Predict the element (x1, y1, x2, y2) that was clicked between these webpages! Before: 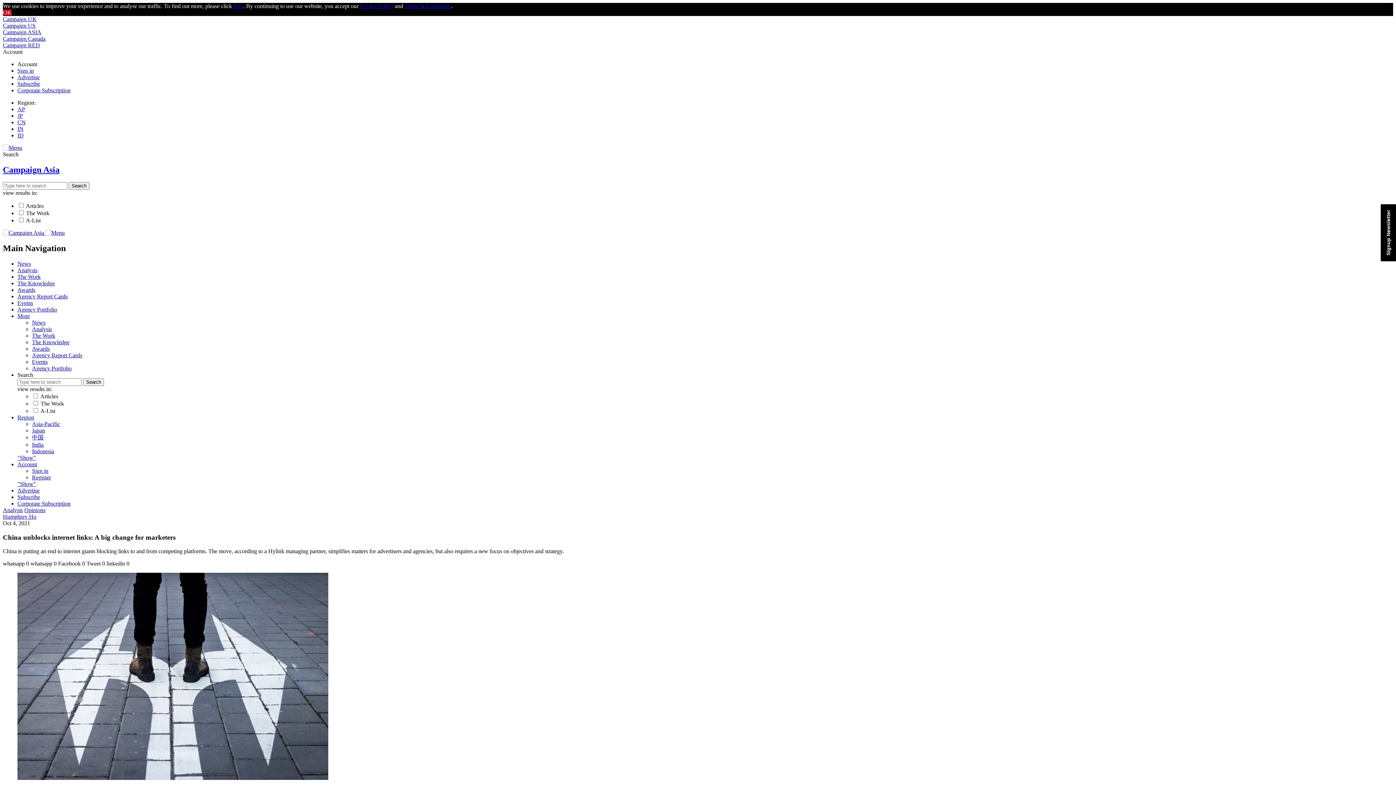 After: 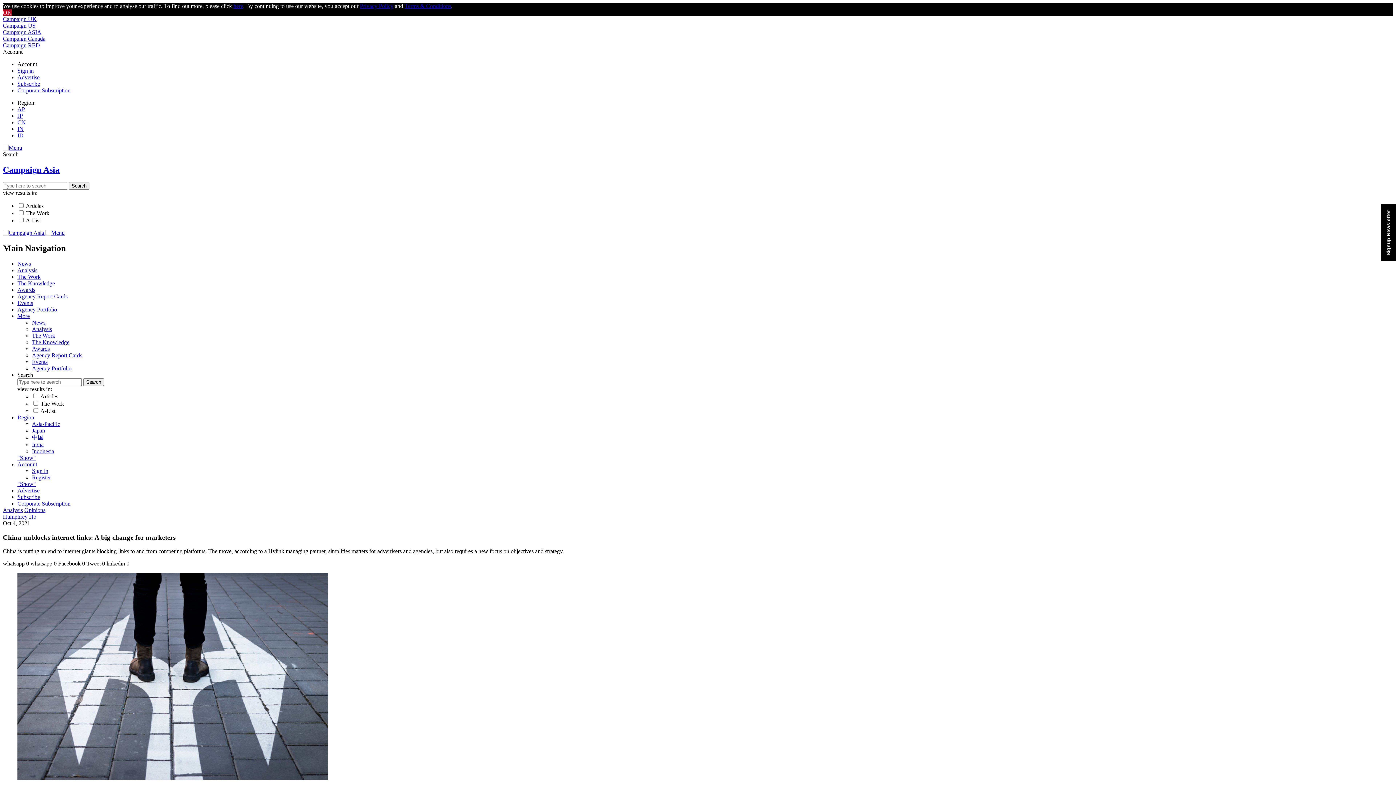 Action: bbox: (17, 293, 67, 299) label: Agency Report Cards